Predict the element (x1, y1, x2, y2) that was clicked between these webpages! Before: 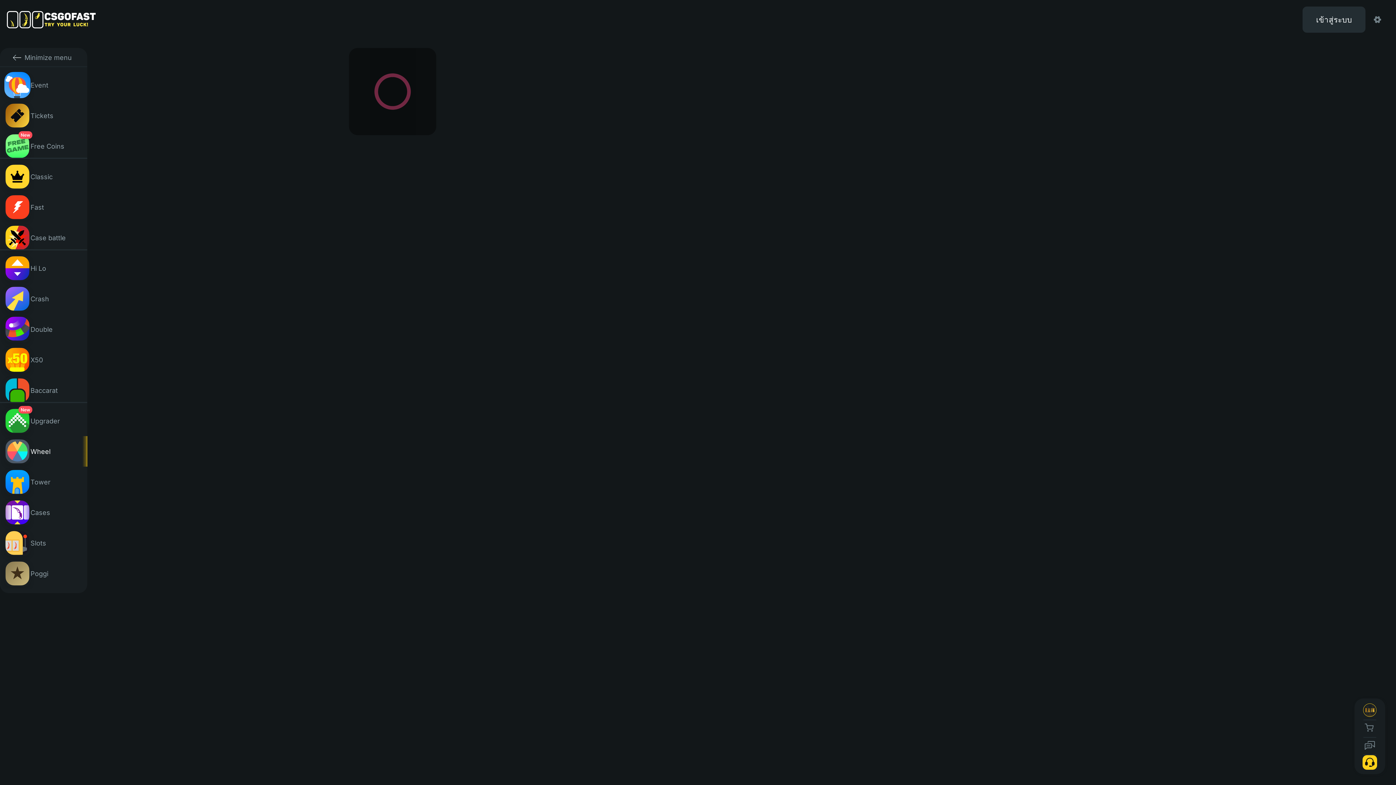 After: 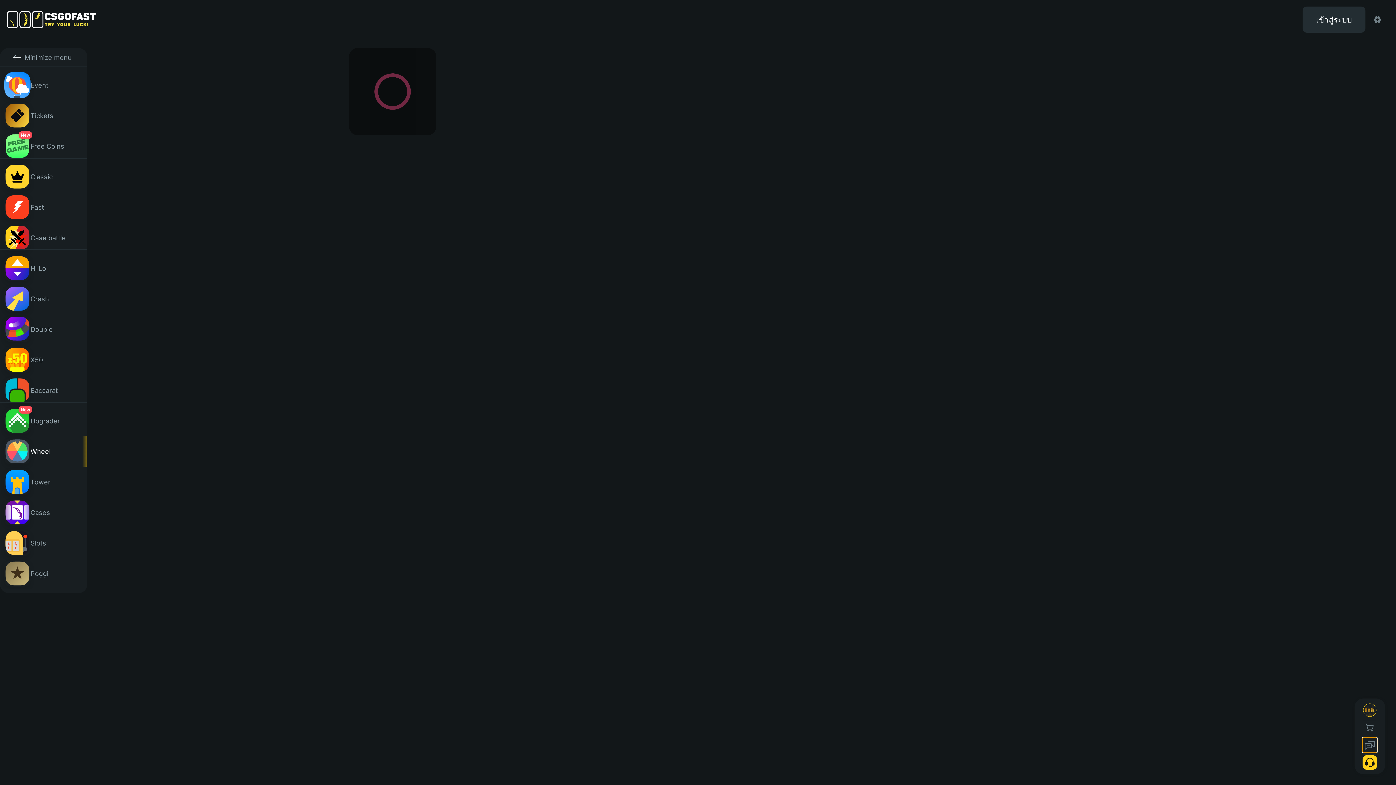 Action: bbox: (1362, 738, 1377, 752)